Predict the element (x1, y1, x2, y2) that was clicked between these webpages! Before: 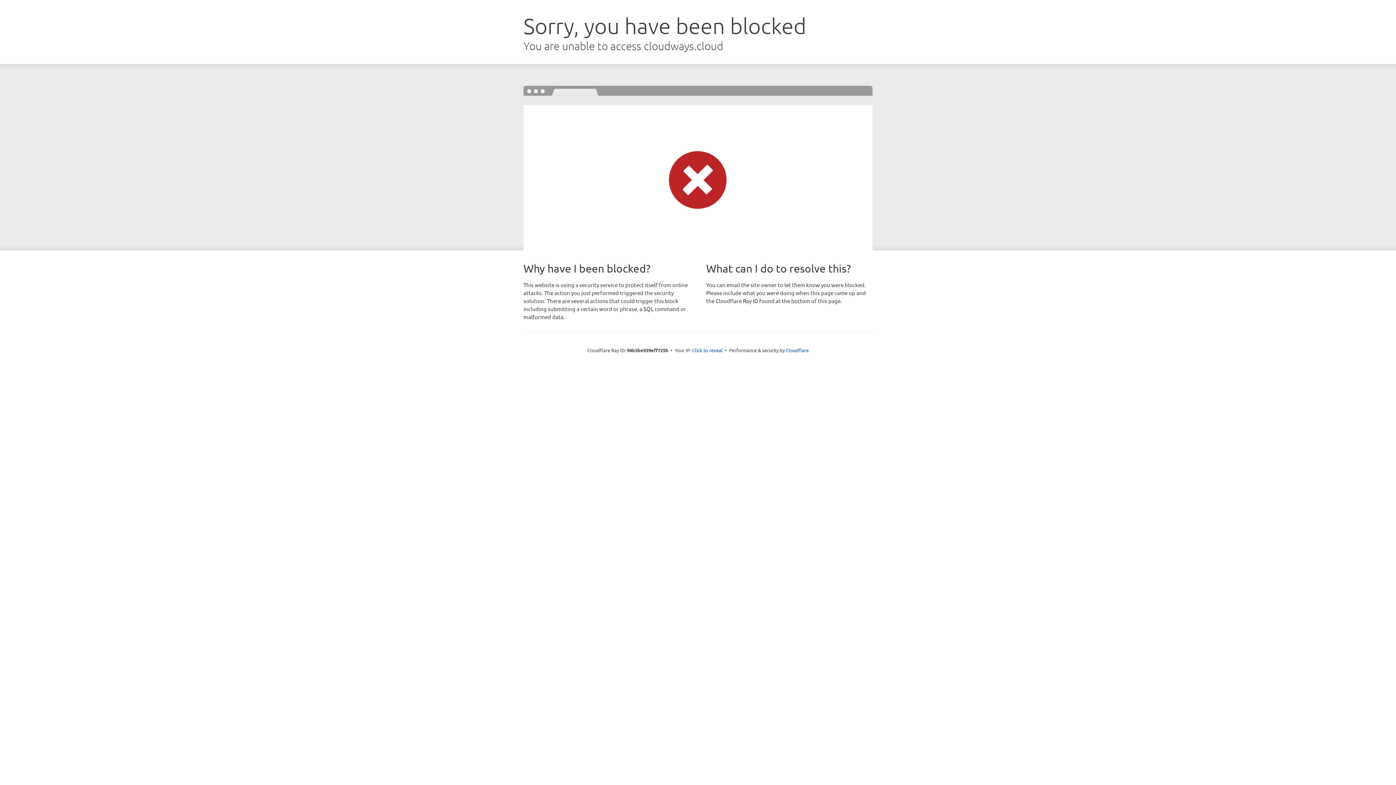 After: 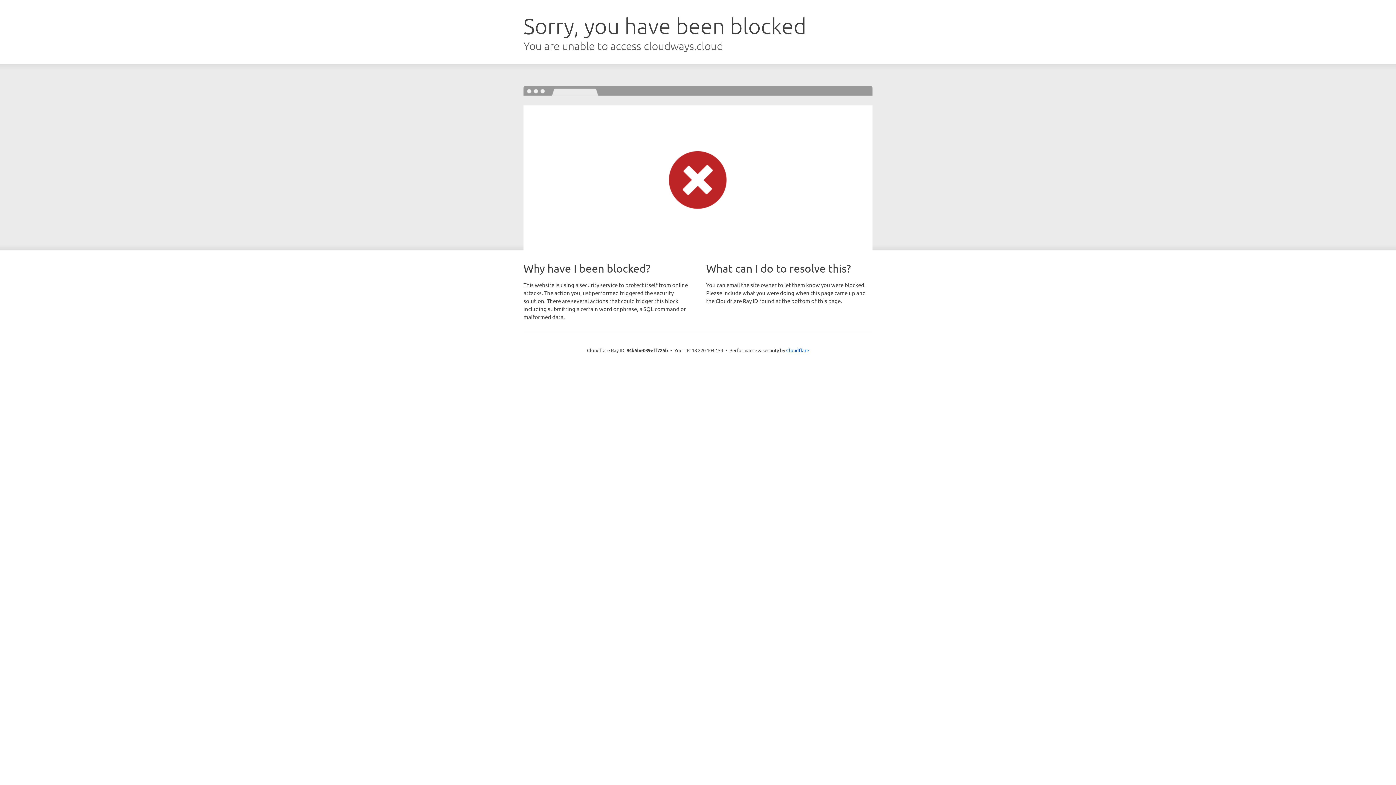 Action: bbox: (692, 346, 722, 353) label: Click to reveal